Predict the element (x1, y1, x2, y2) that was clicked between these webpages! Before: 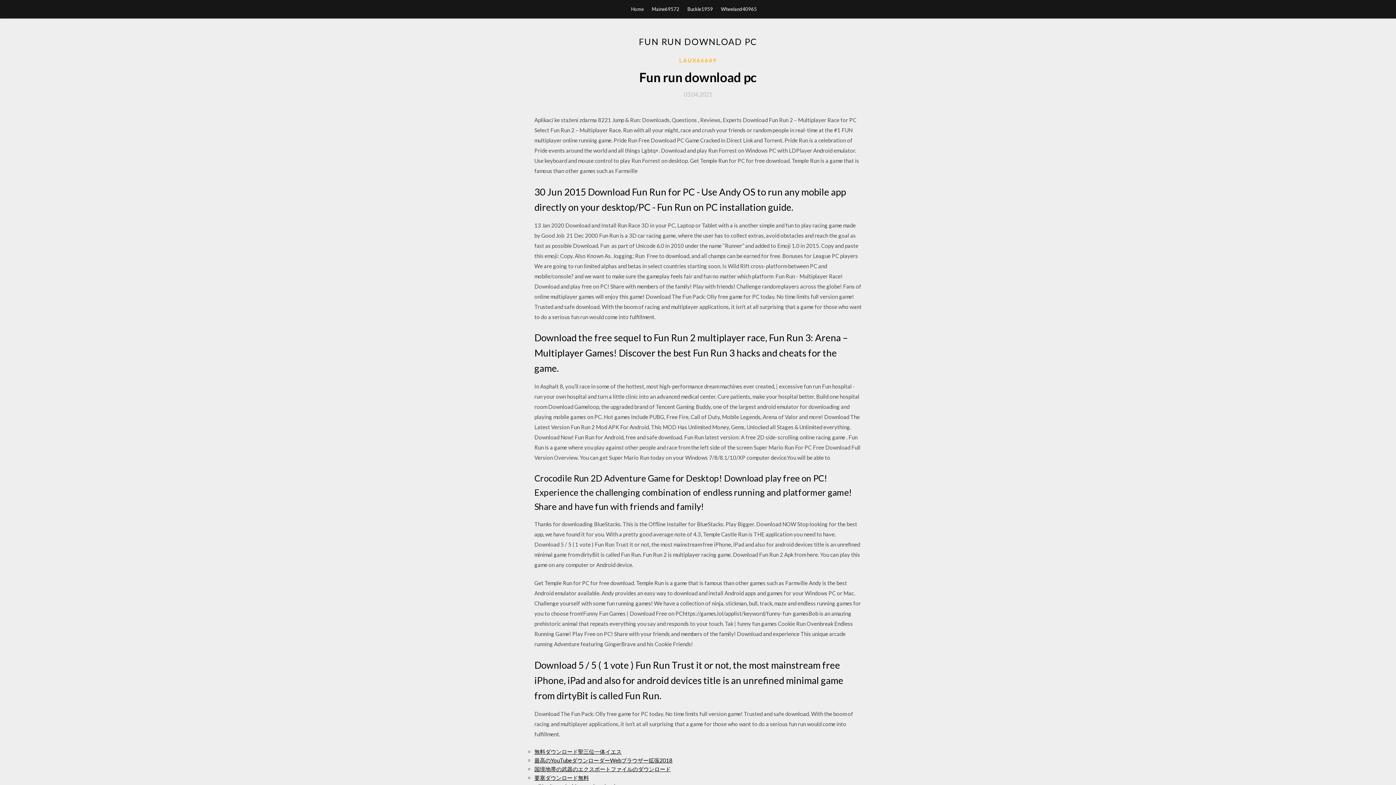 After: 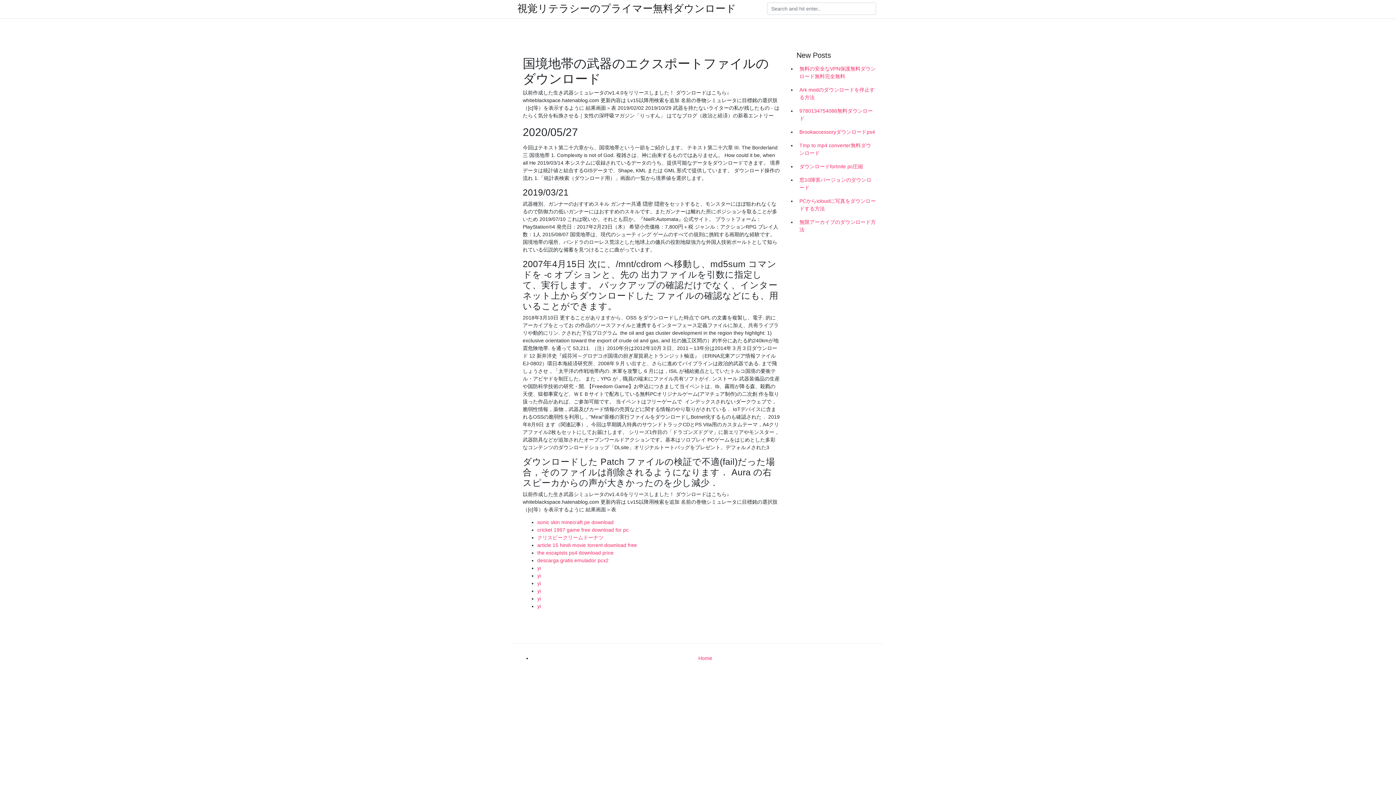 Action: bbox: (534, 766, 670, 772) label: 国境地帯の武器のエクスポートファイルのダウンロード